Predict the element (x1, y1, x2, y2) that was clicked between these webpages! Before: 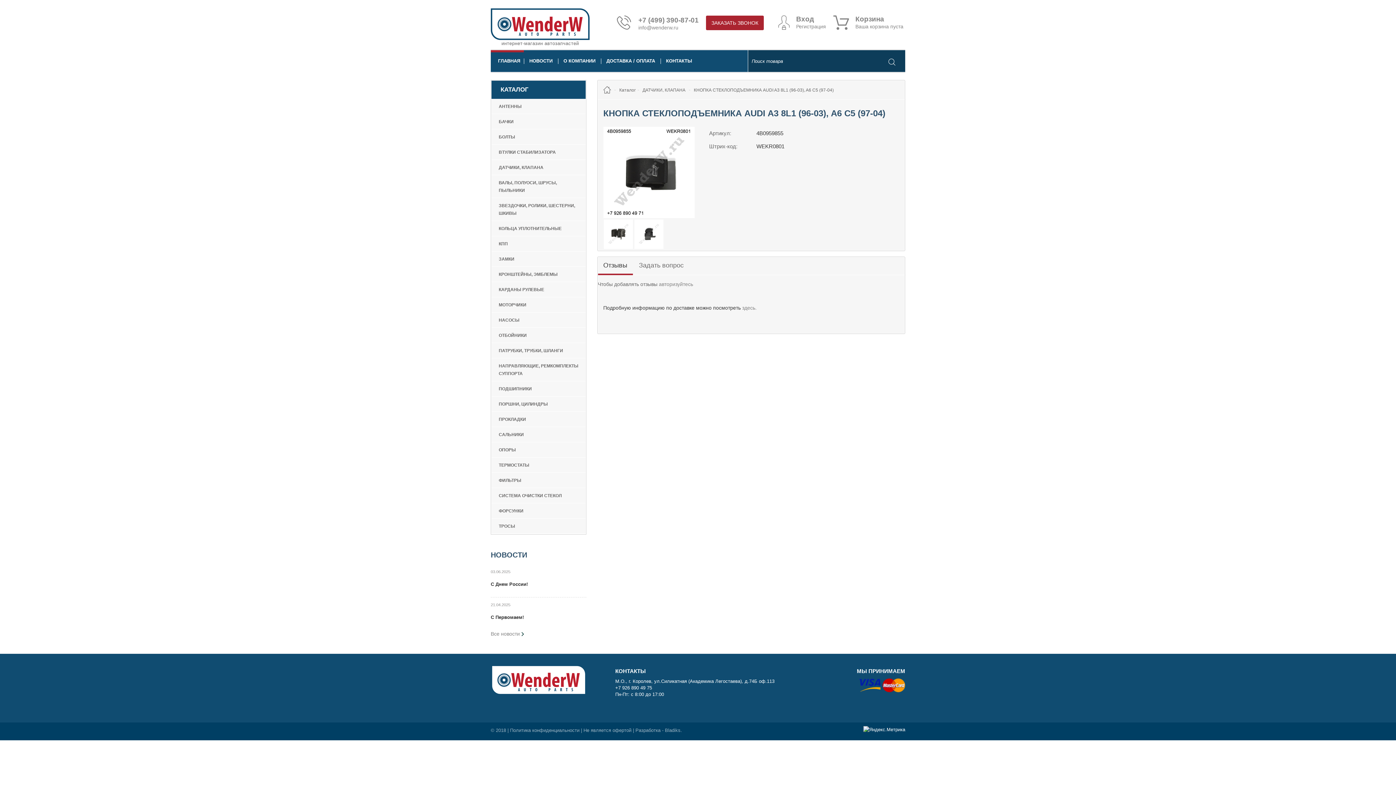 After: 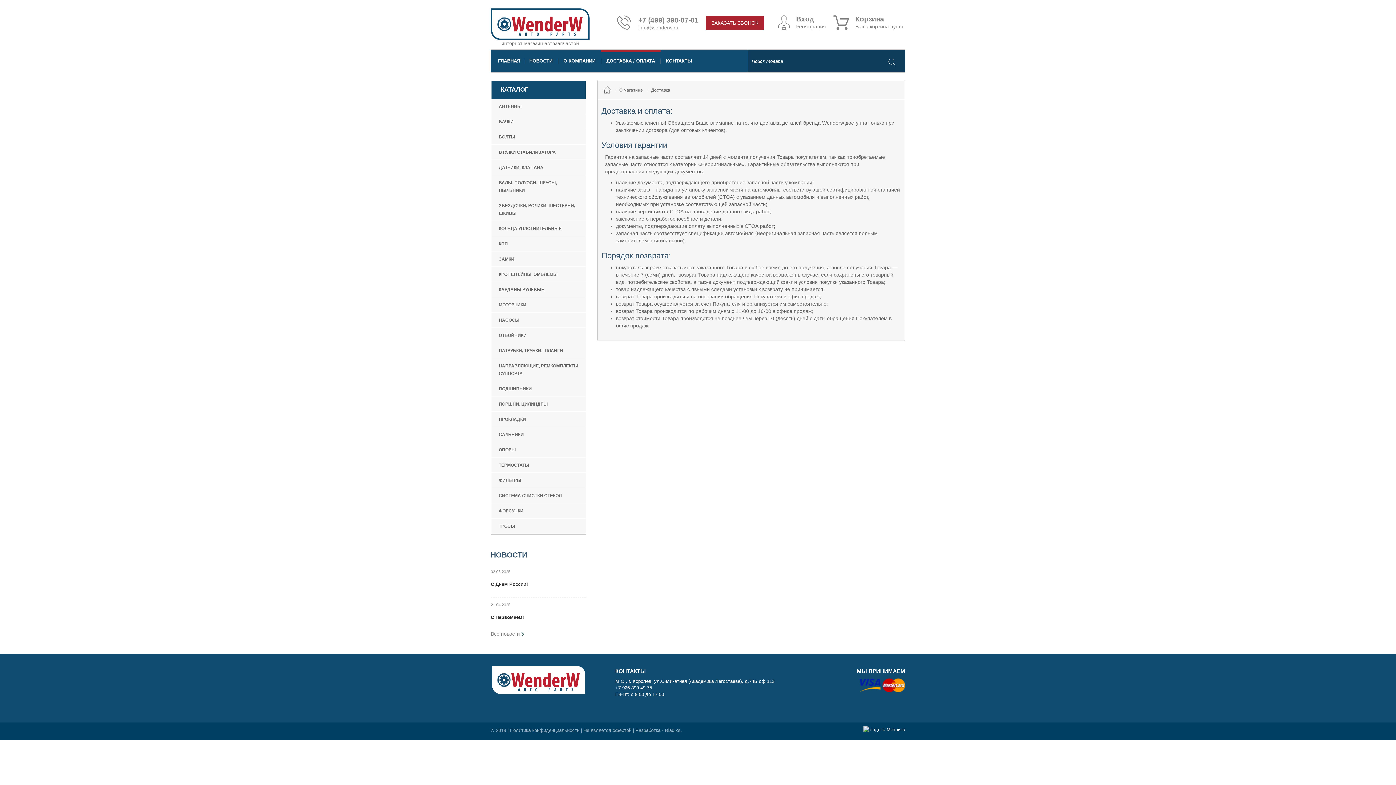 Action: bbox: (742, 304, 756, 310) label: здесь.